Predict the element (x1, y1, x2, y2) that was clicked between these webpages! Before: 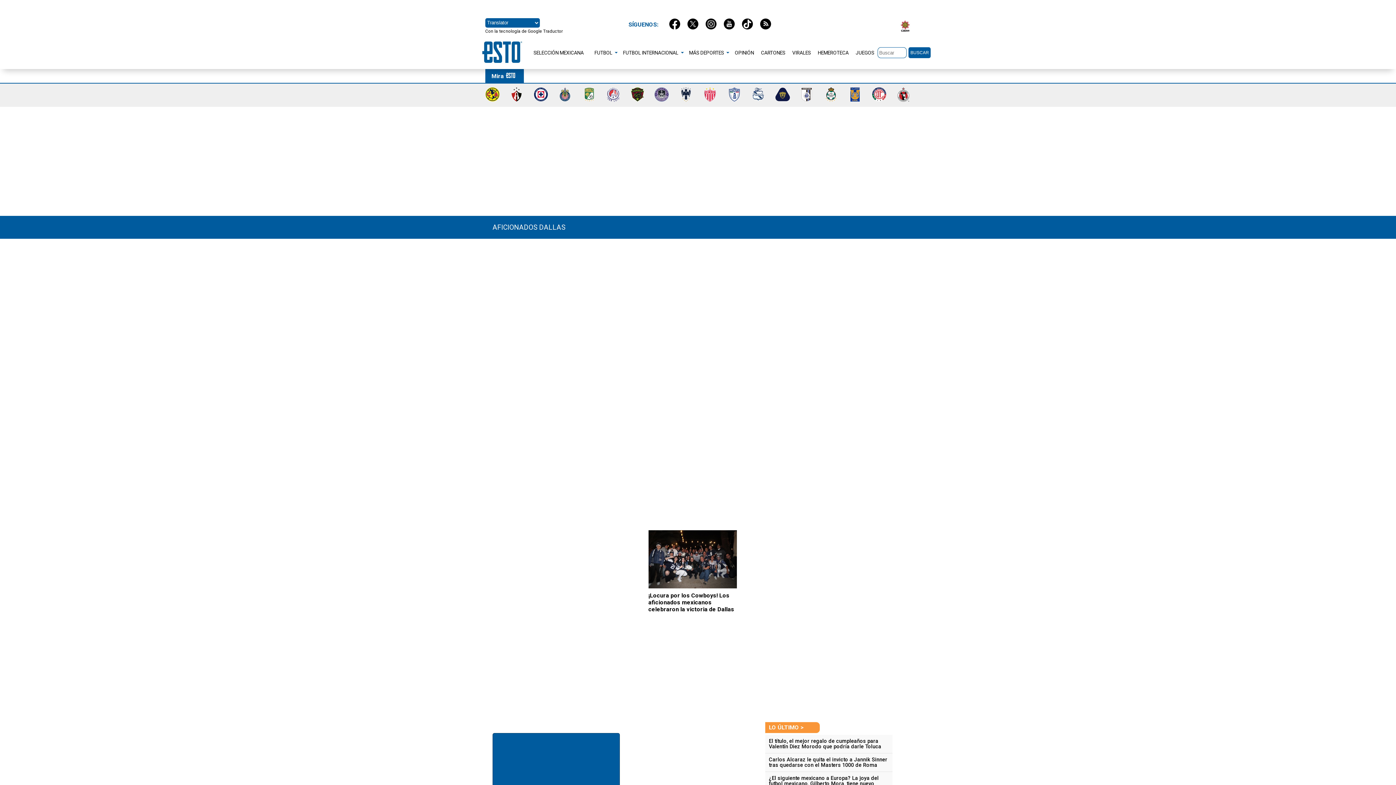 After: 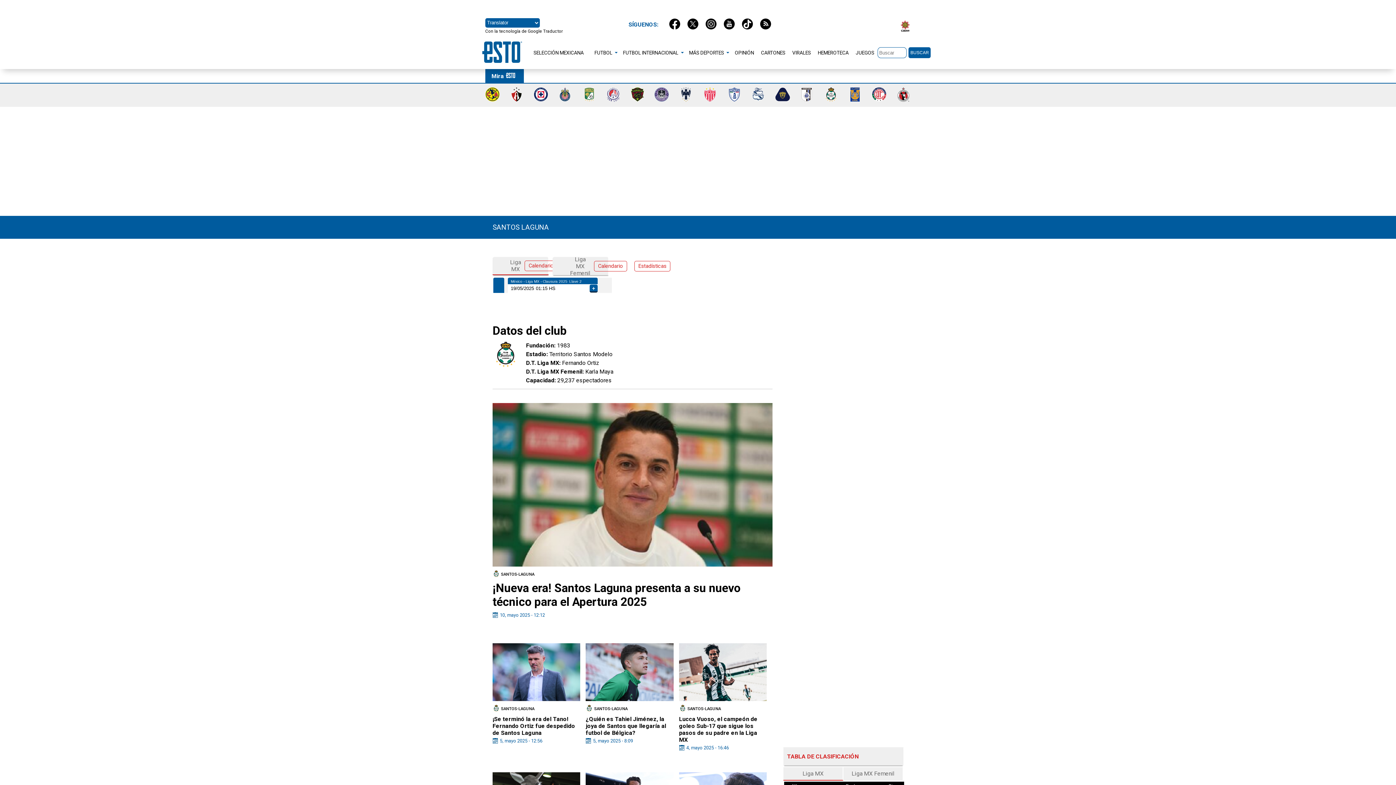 Action: bbox: (823, 96, 838, 103)